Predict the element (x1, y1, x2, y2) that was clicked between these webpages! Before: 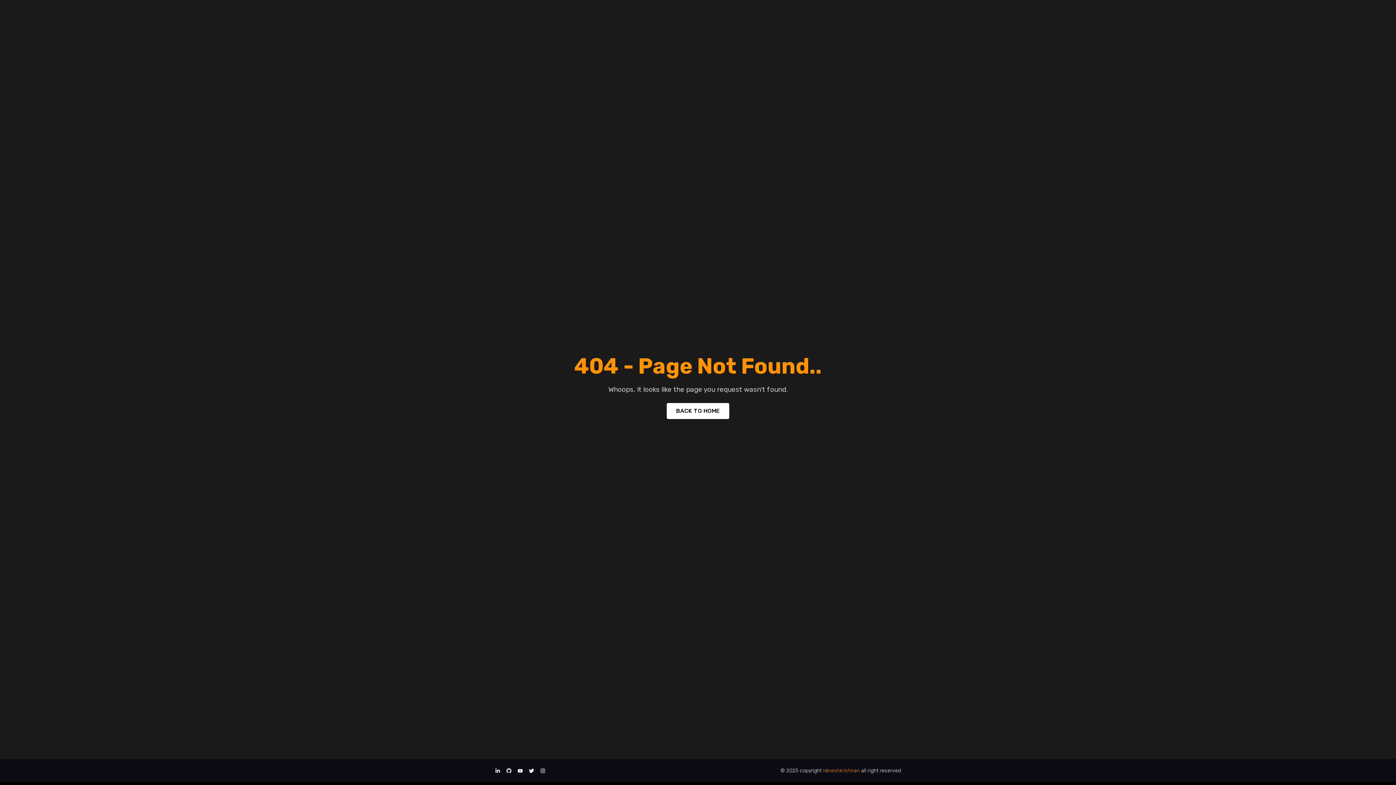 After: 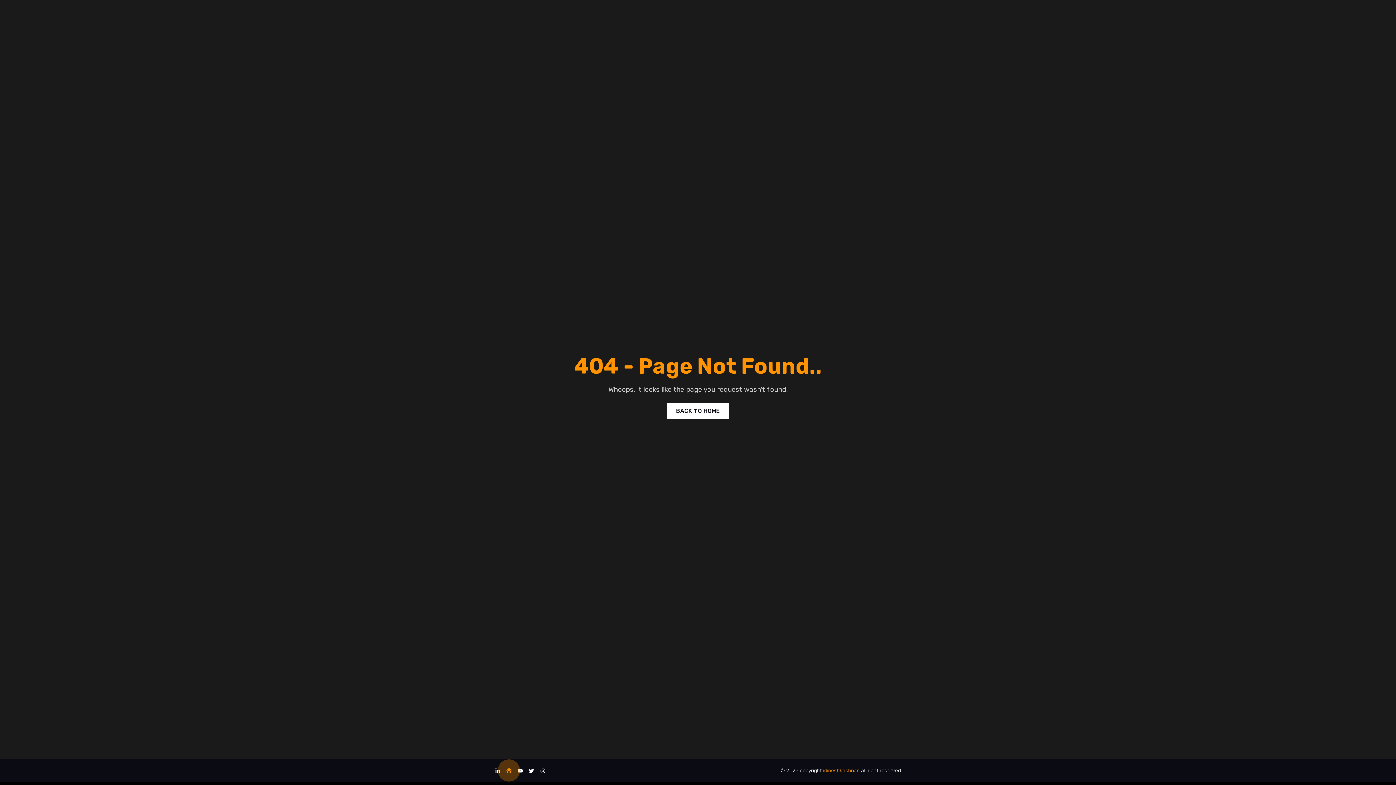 Action: bbox: (506, 766, 511, 775)